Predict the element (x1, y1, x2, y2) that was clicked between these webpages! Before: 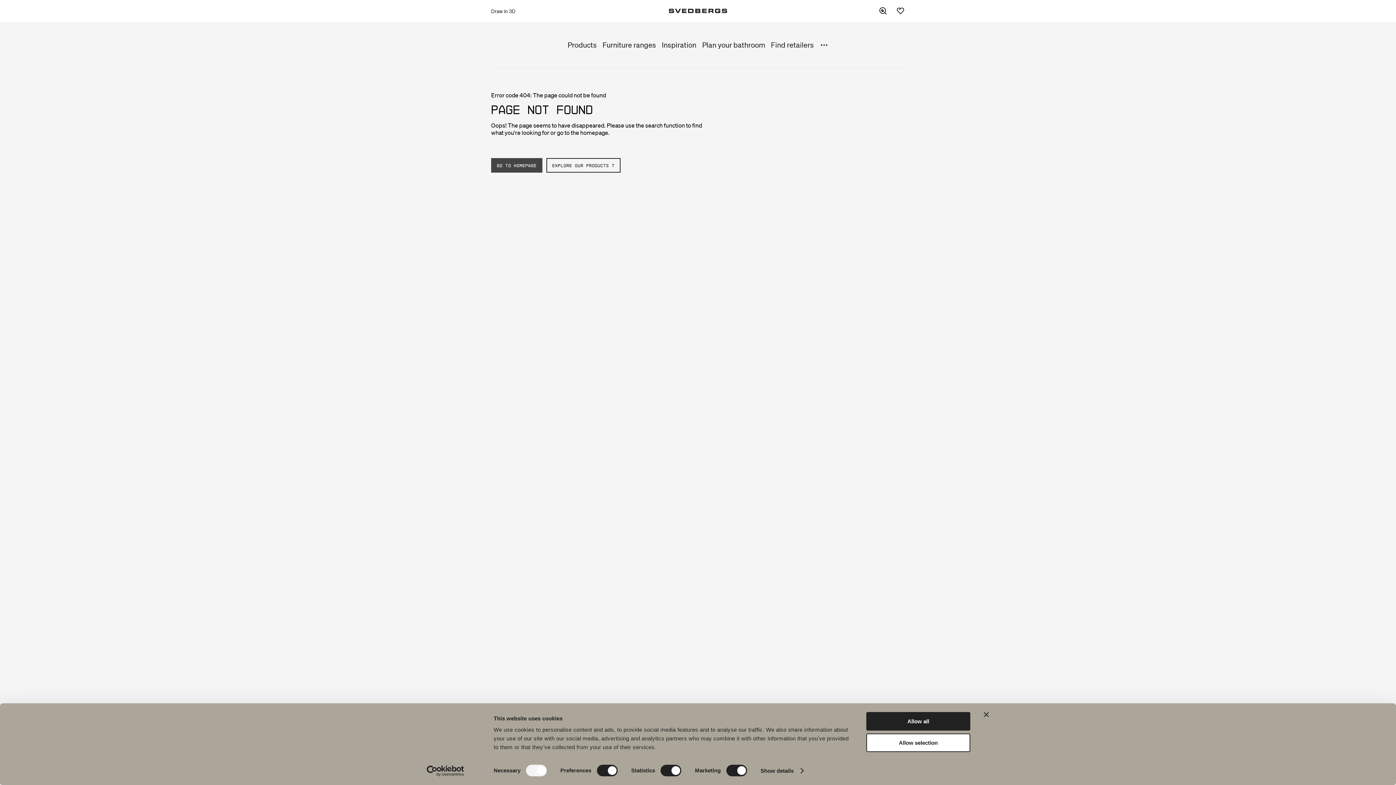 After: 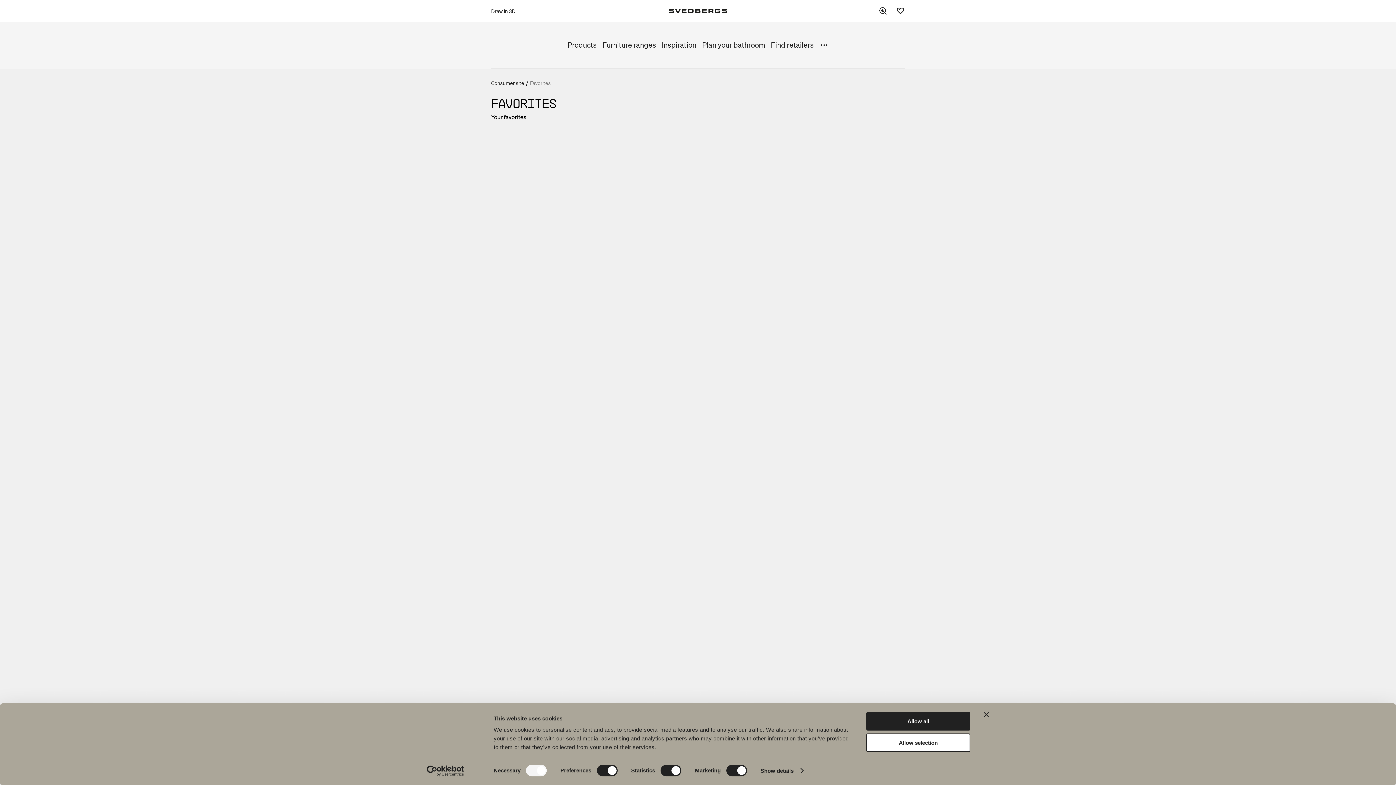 Action: bbox: (896, 6, 905, 15)